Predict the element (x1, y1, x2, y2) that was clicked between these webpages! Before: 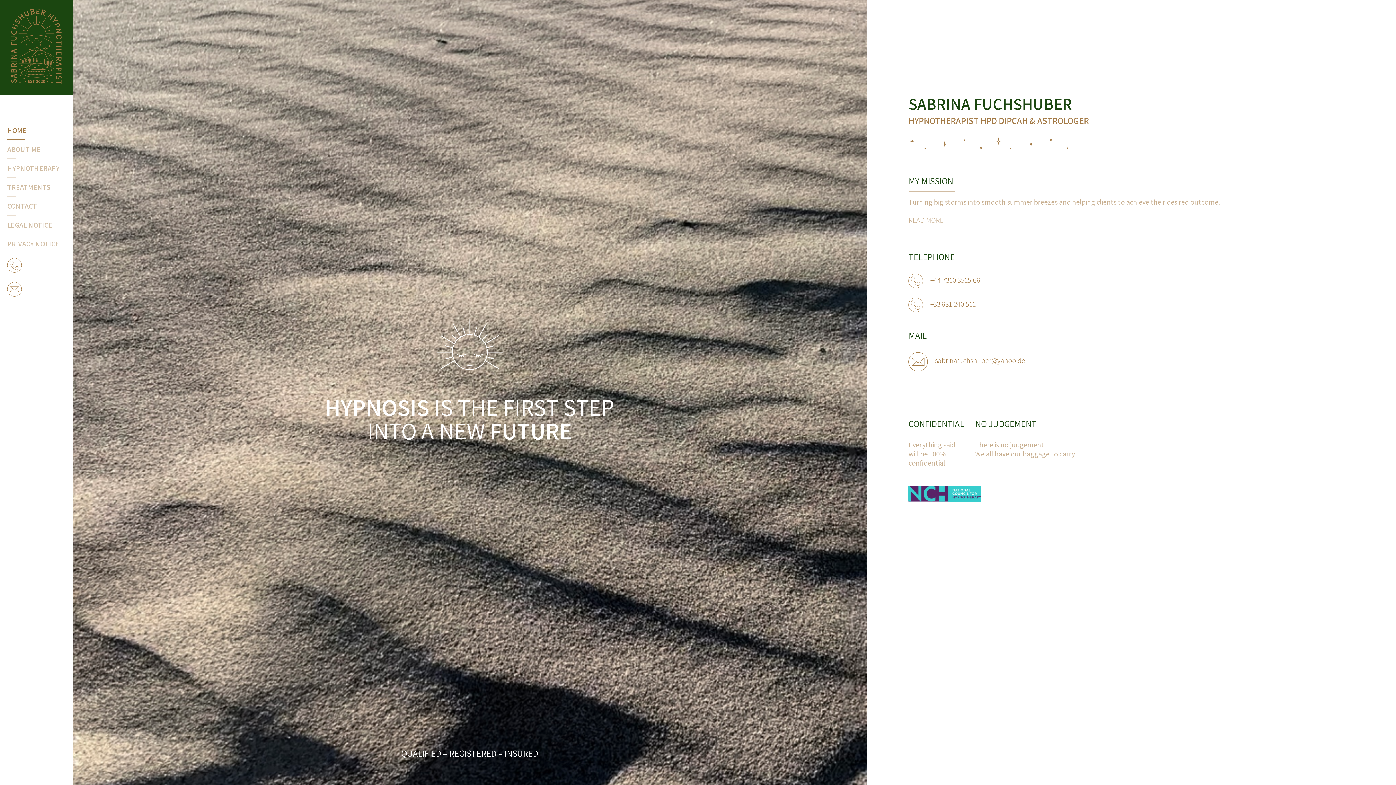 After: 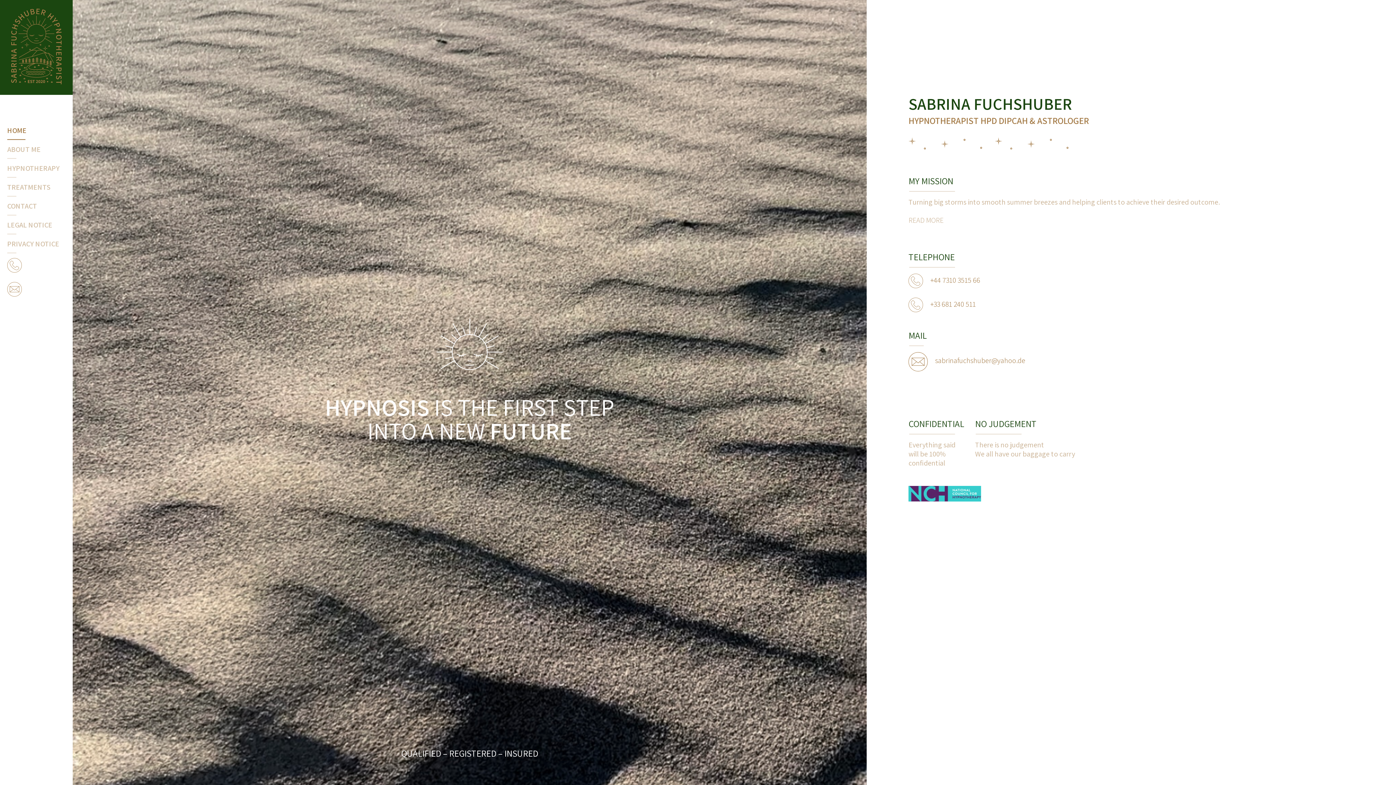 Action: bbox: (0, 89, 72, 96)